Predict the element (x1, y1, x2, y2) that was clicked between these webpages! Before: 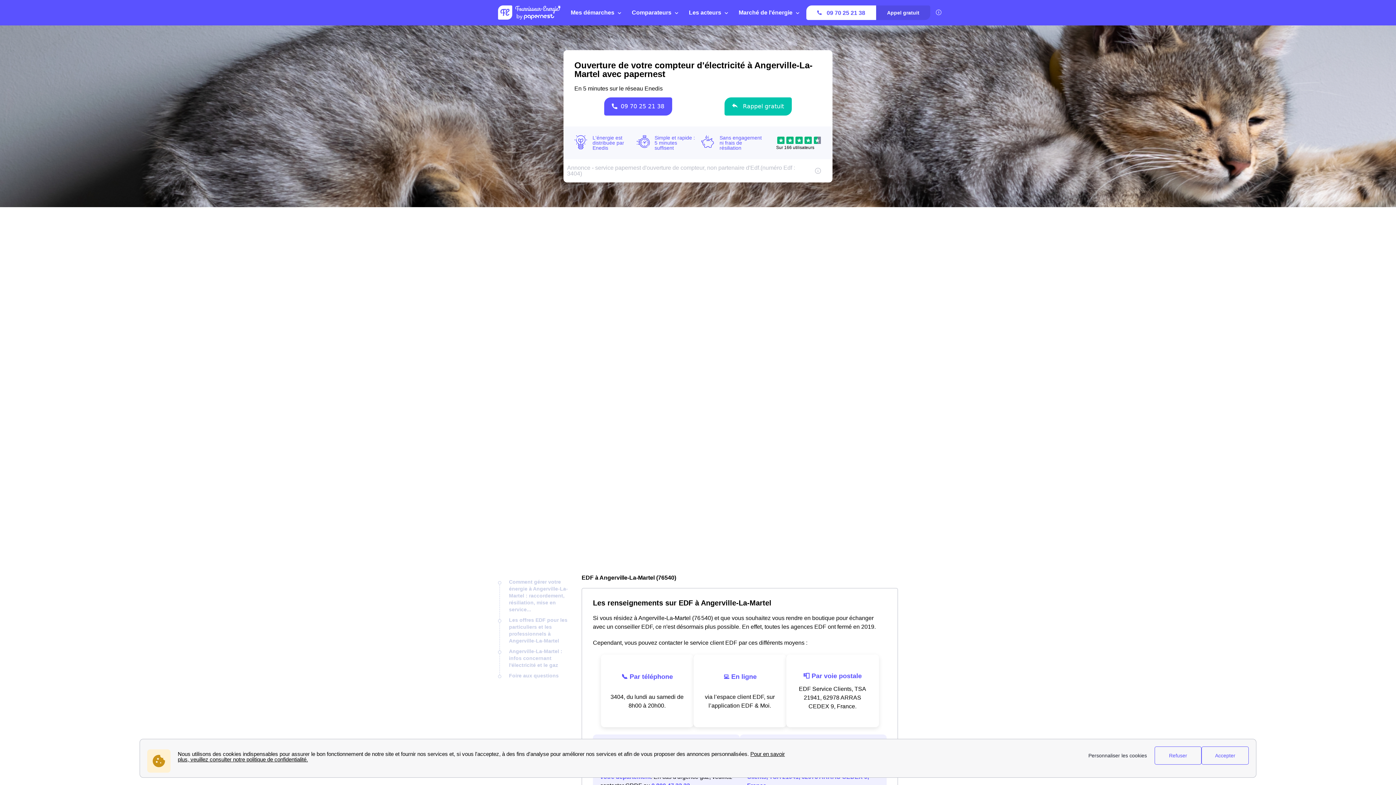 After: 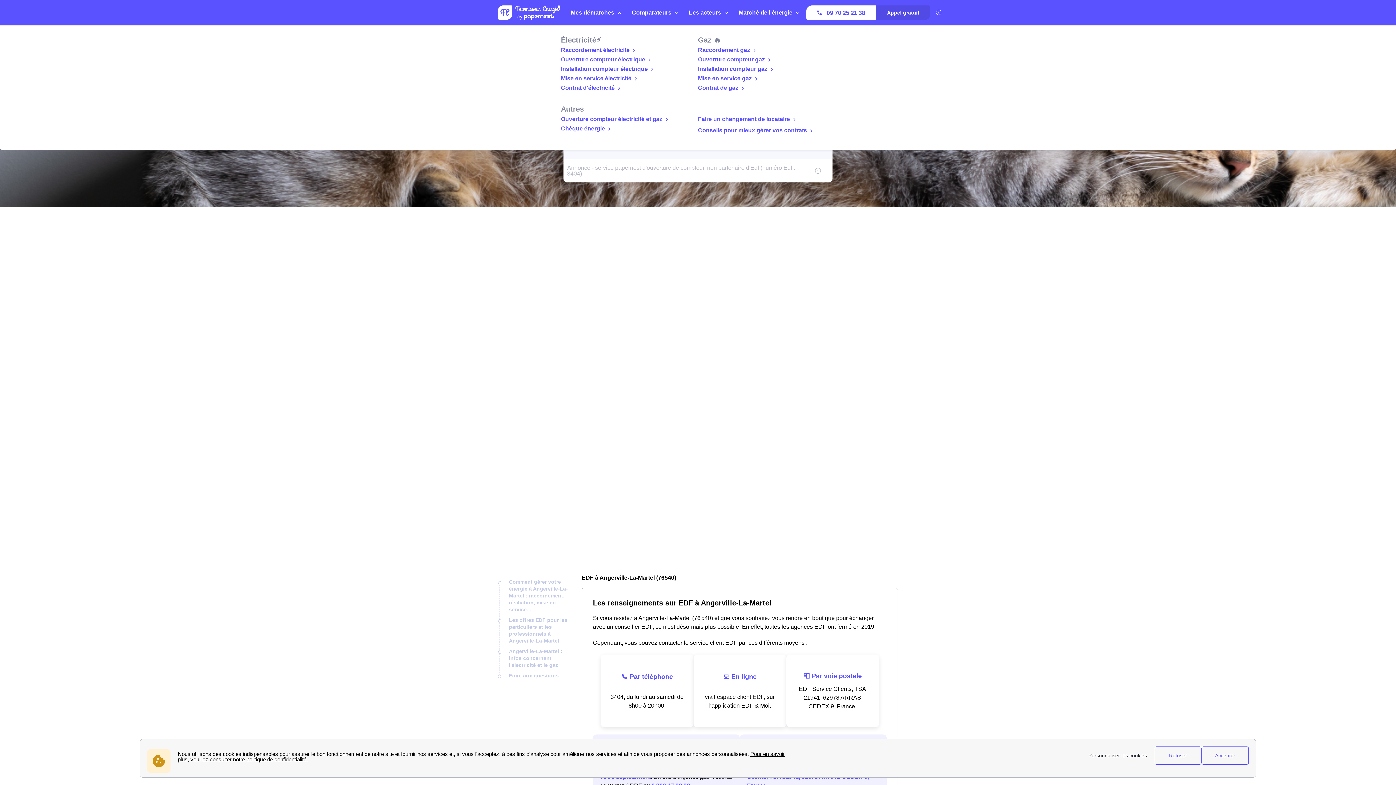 Action: bbox: (567, 0, 628, 25) label: Mes démarches